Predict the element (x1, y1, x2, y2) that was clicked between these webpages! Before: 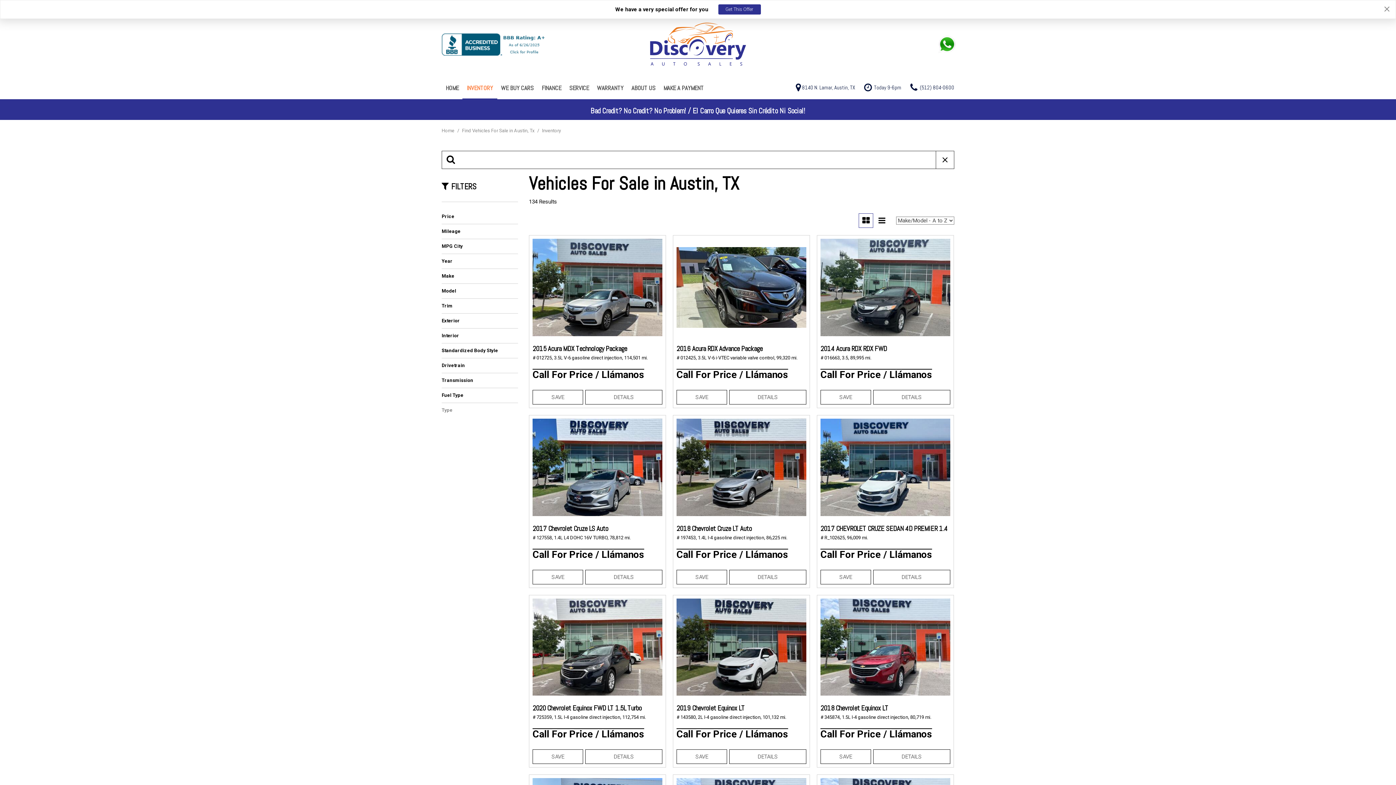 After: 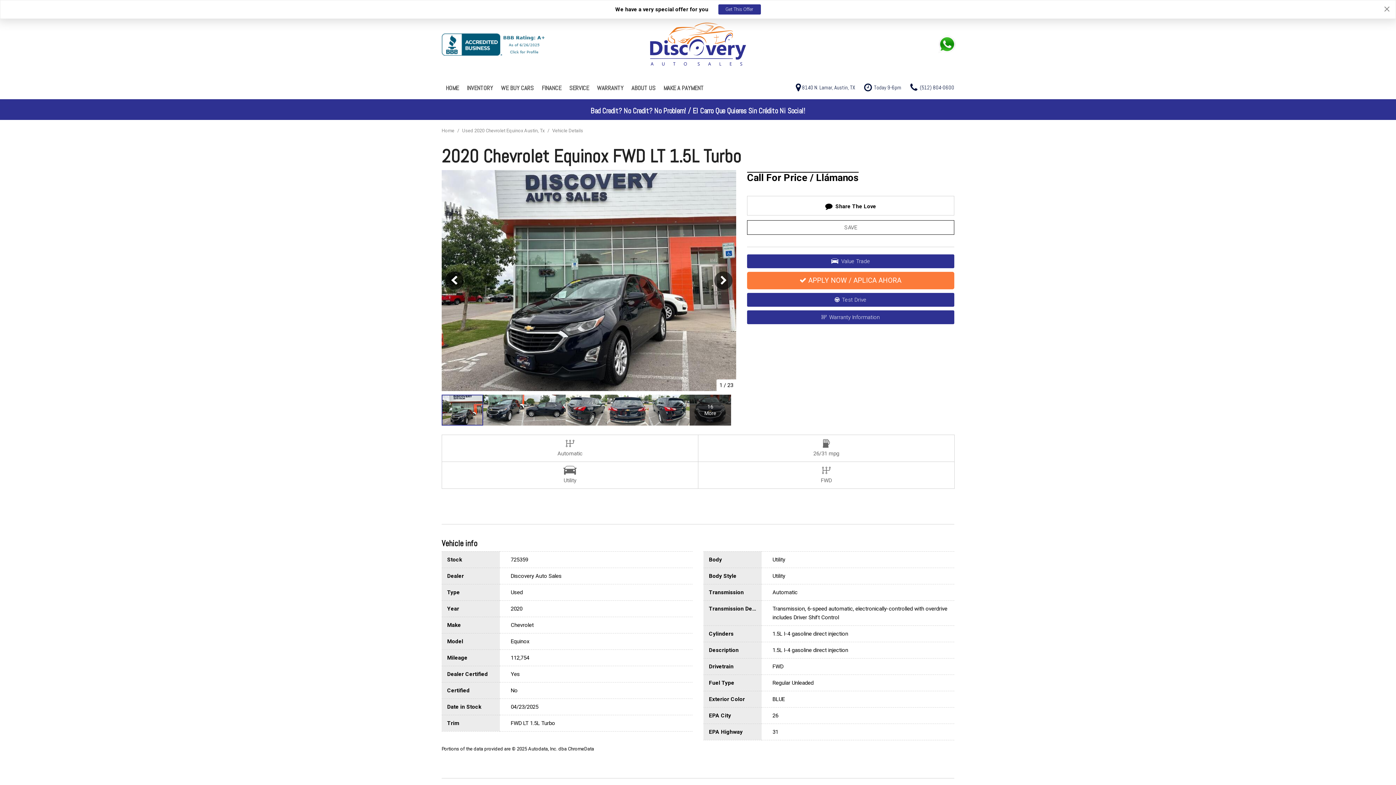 Action: bbox: (585, 749, 662, 764) label: DETAILS